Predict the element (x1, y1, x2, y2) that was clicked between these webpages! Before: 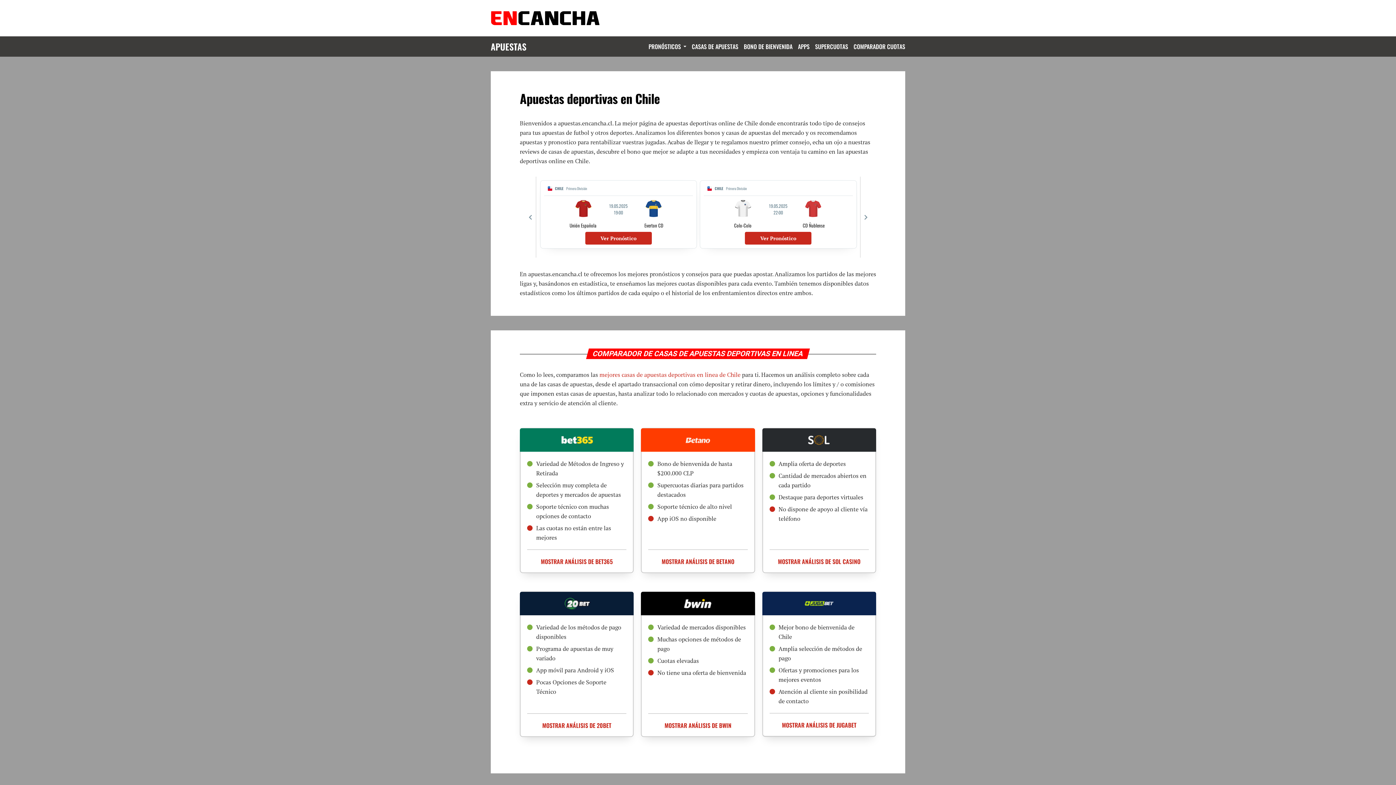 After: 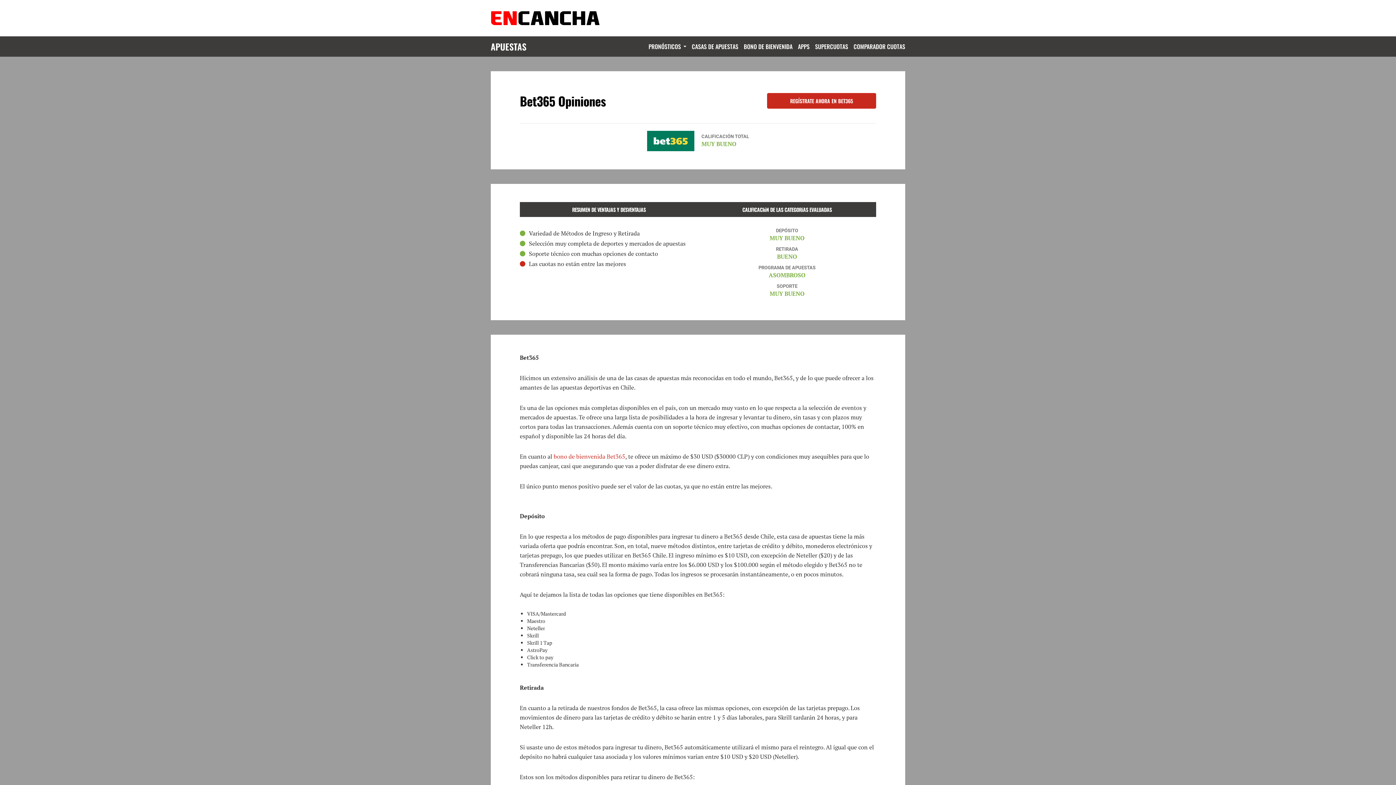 Action: label: MOSTRAR ANÁLISIS DE BET365 bbox: (540, 557, 612, 566)